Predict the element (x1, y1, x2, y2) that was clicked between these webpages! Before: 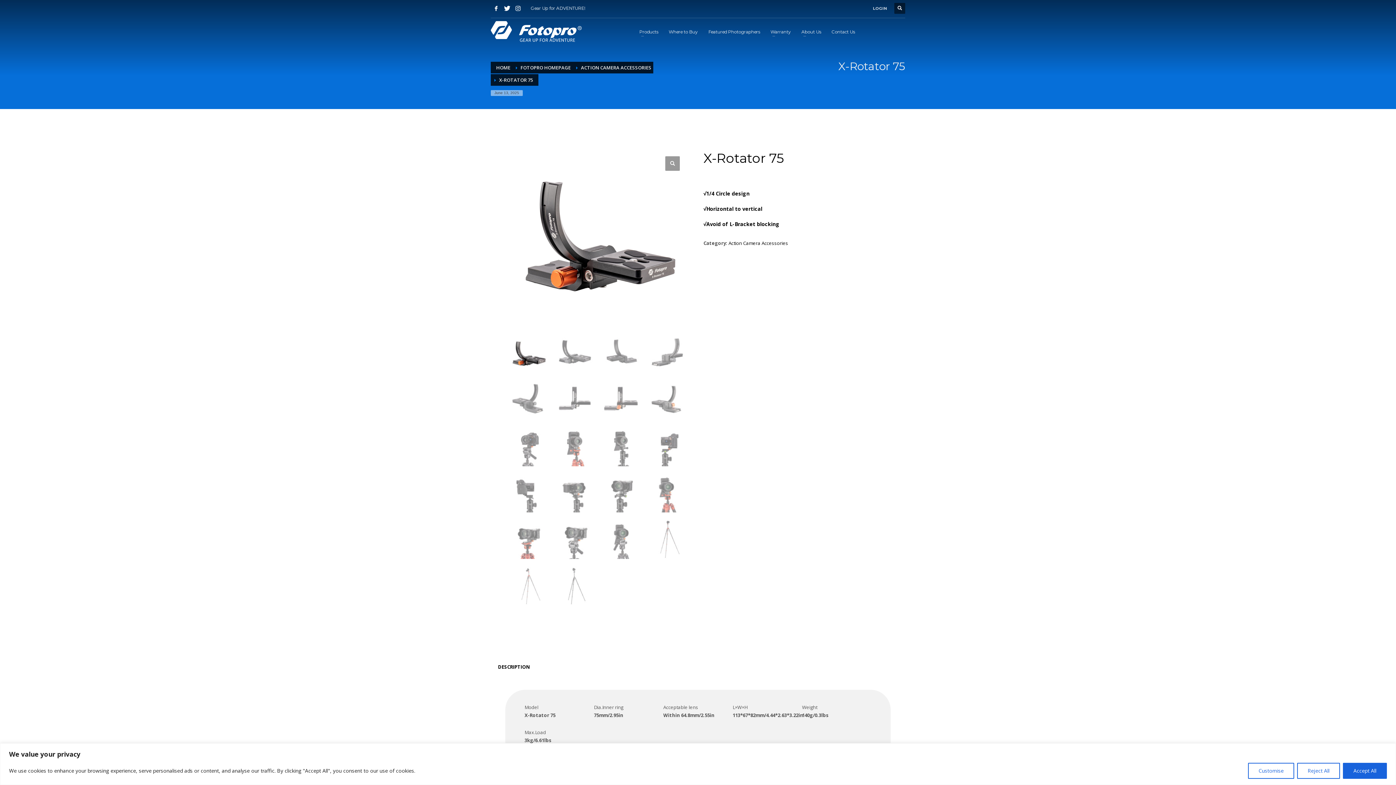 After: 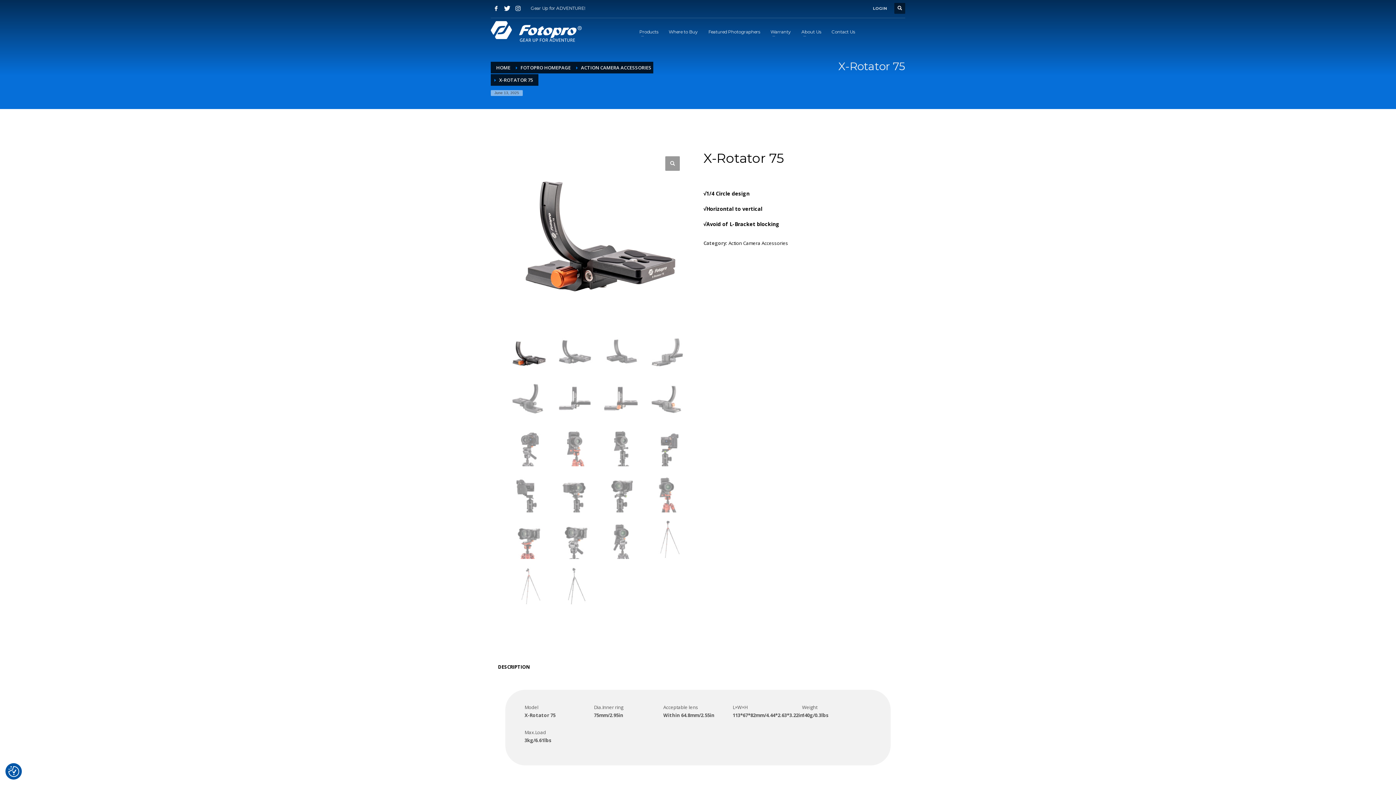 Action: label: Accept All bbox: (1343, 763, 1387, 779)